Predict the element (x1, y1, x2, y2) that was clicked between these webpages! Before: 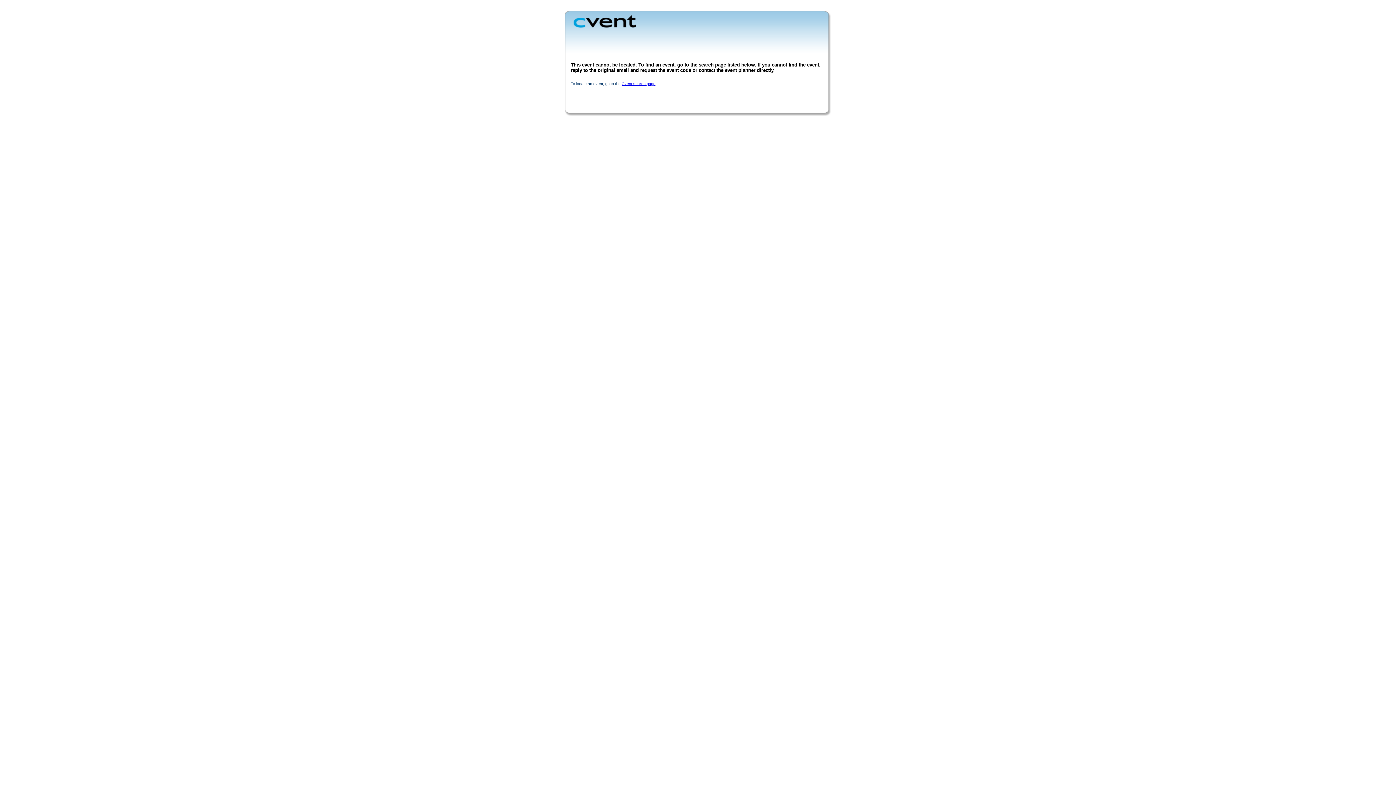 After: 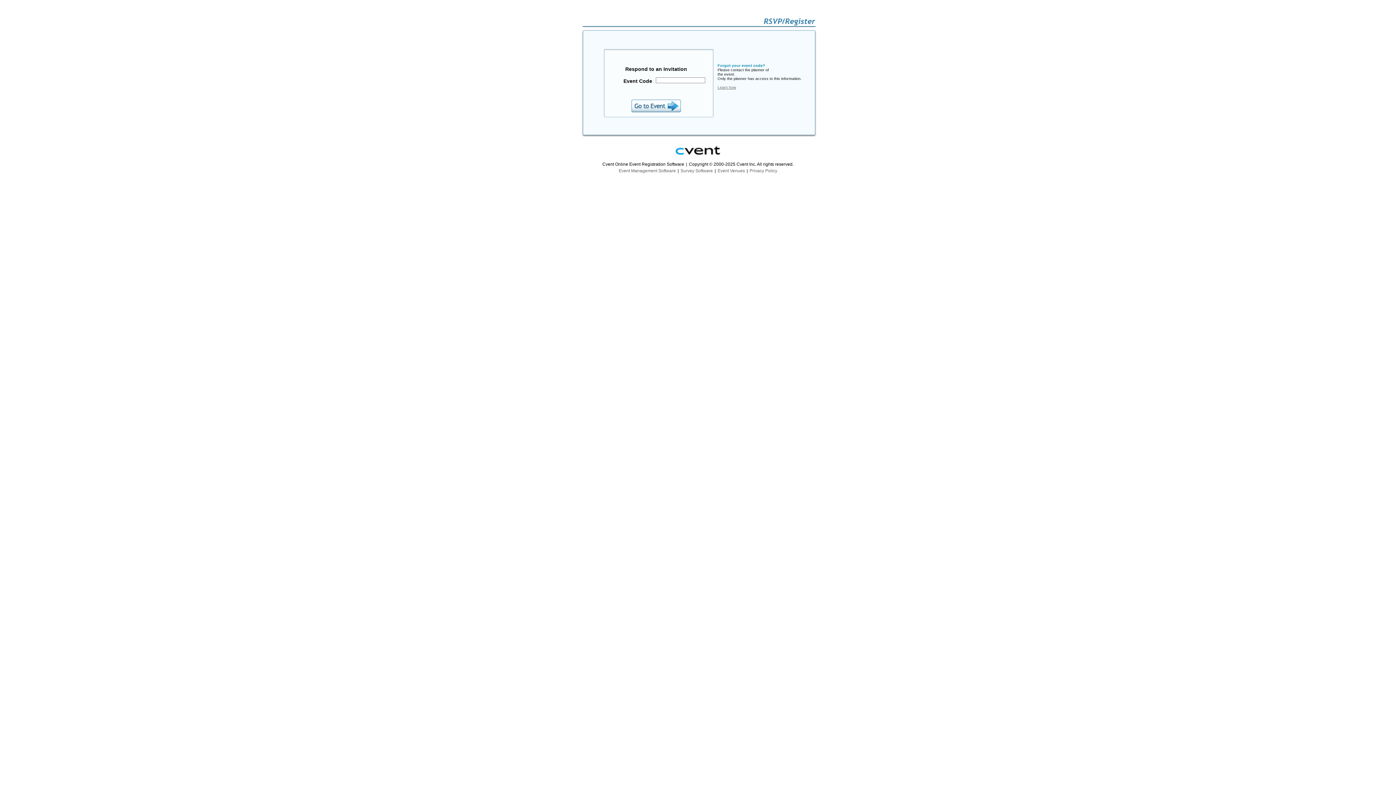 Action: label: Cvent search page bbox: (621, 81, 655, 85)